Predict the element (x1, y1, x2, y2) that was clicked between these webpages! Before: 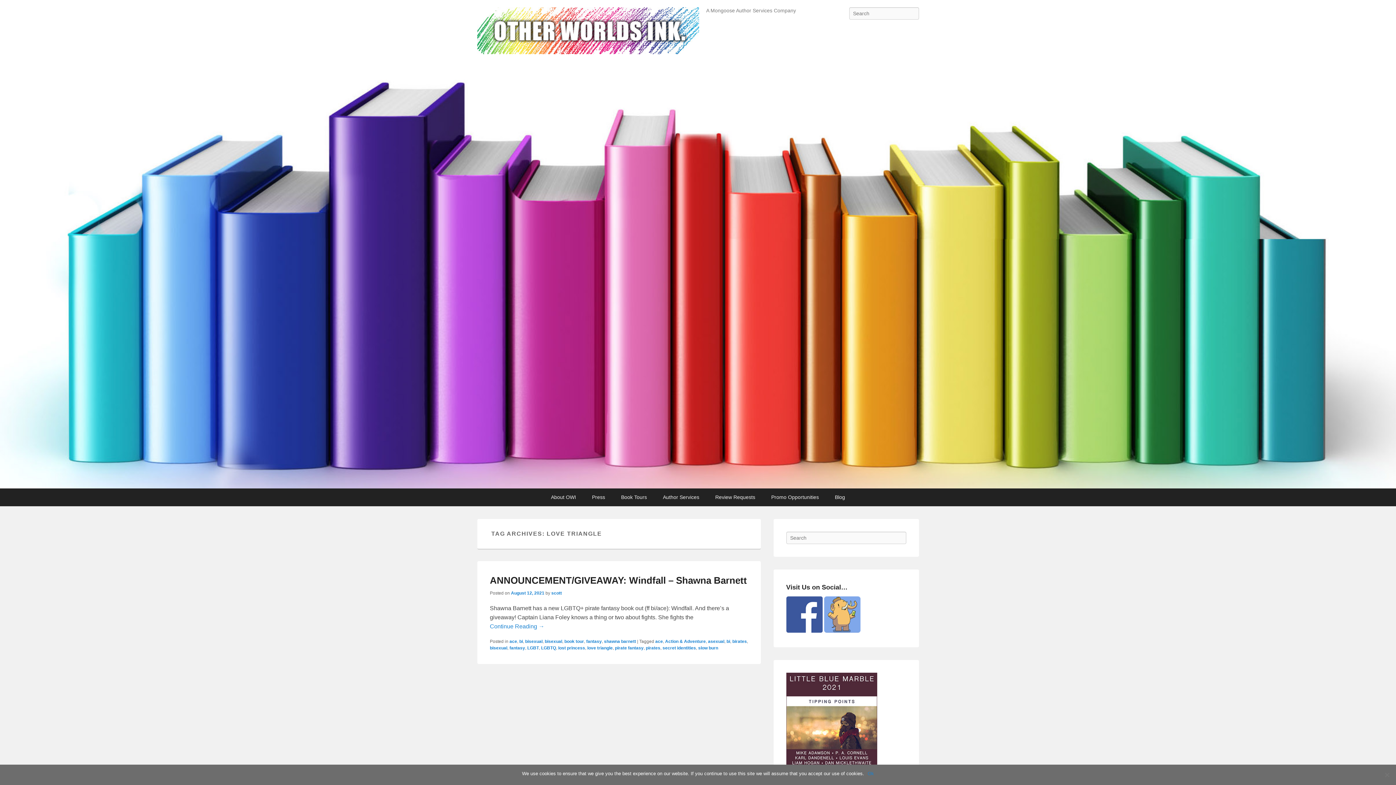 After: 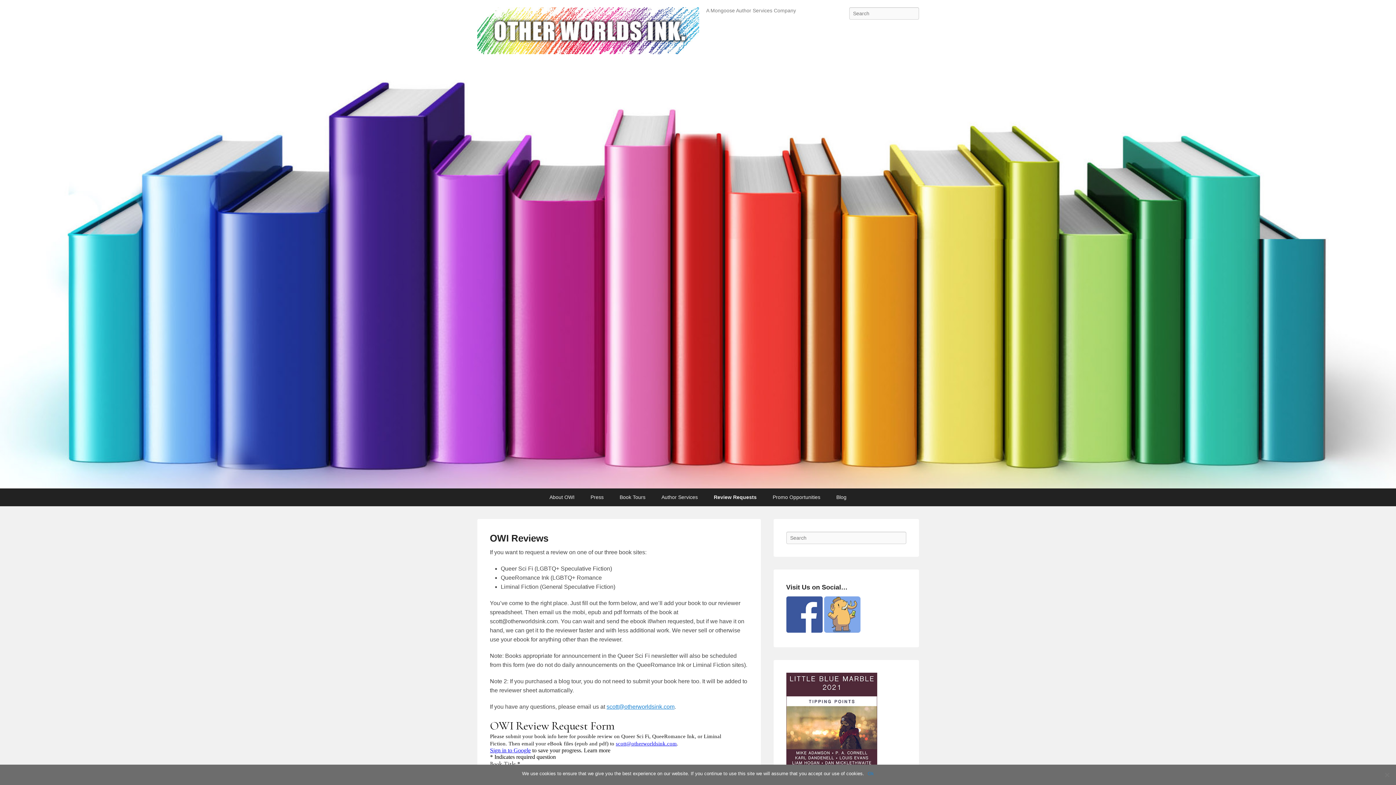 Action: bbox: (708, 488, 762, 506) label: Review Requests